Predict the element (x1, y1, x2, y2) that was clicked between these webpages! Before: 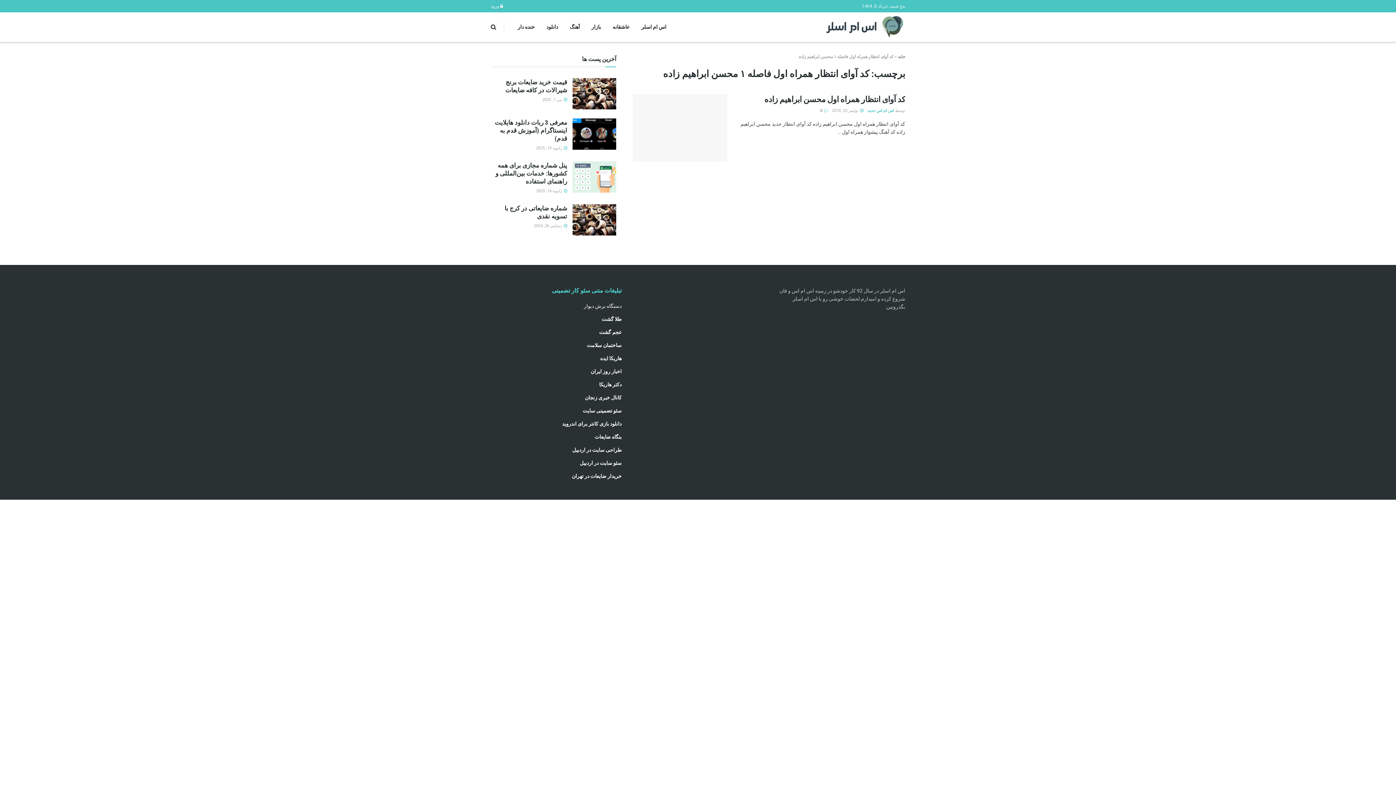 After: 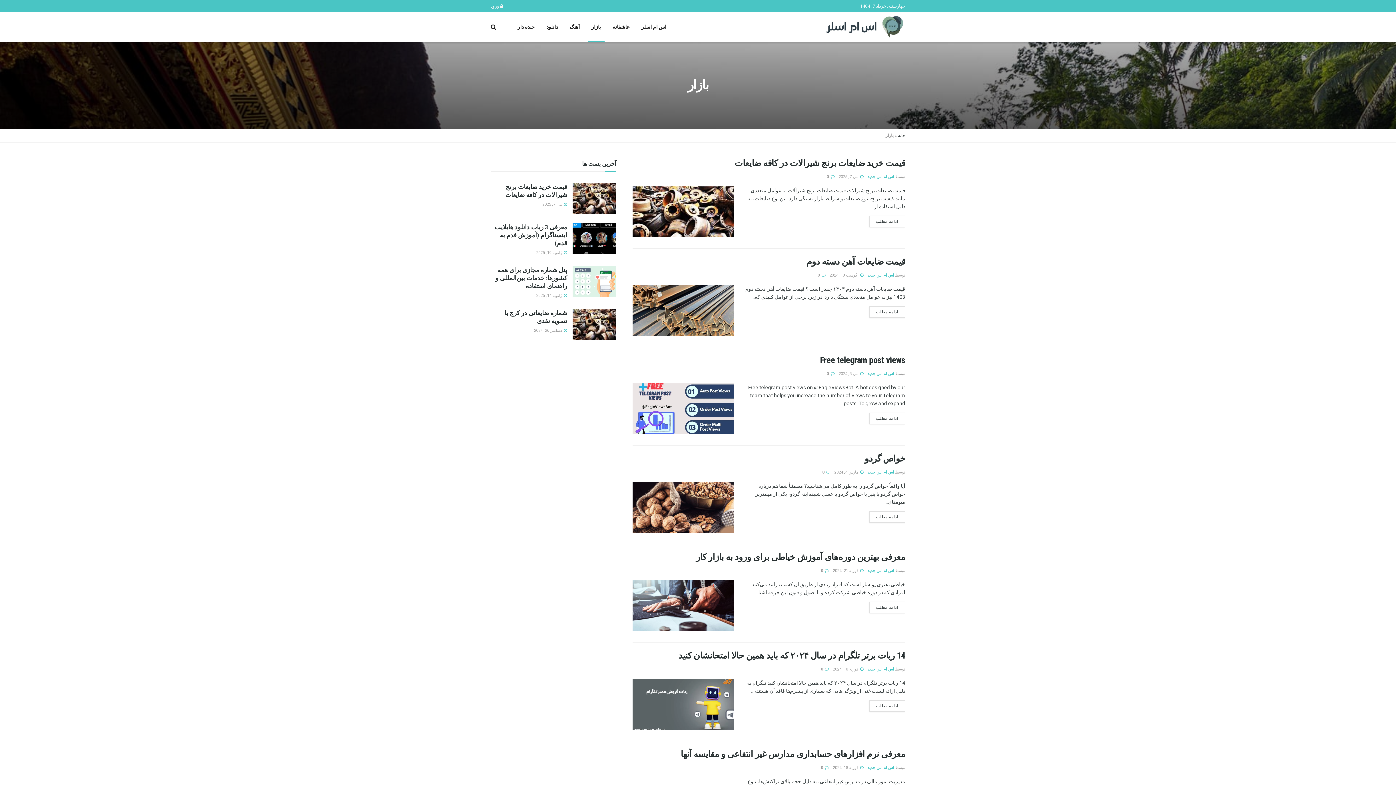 Action: bbox: (585, 12, 606, 41) label: بازار